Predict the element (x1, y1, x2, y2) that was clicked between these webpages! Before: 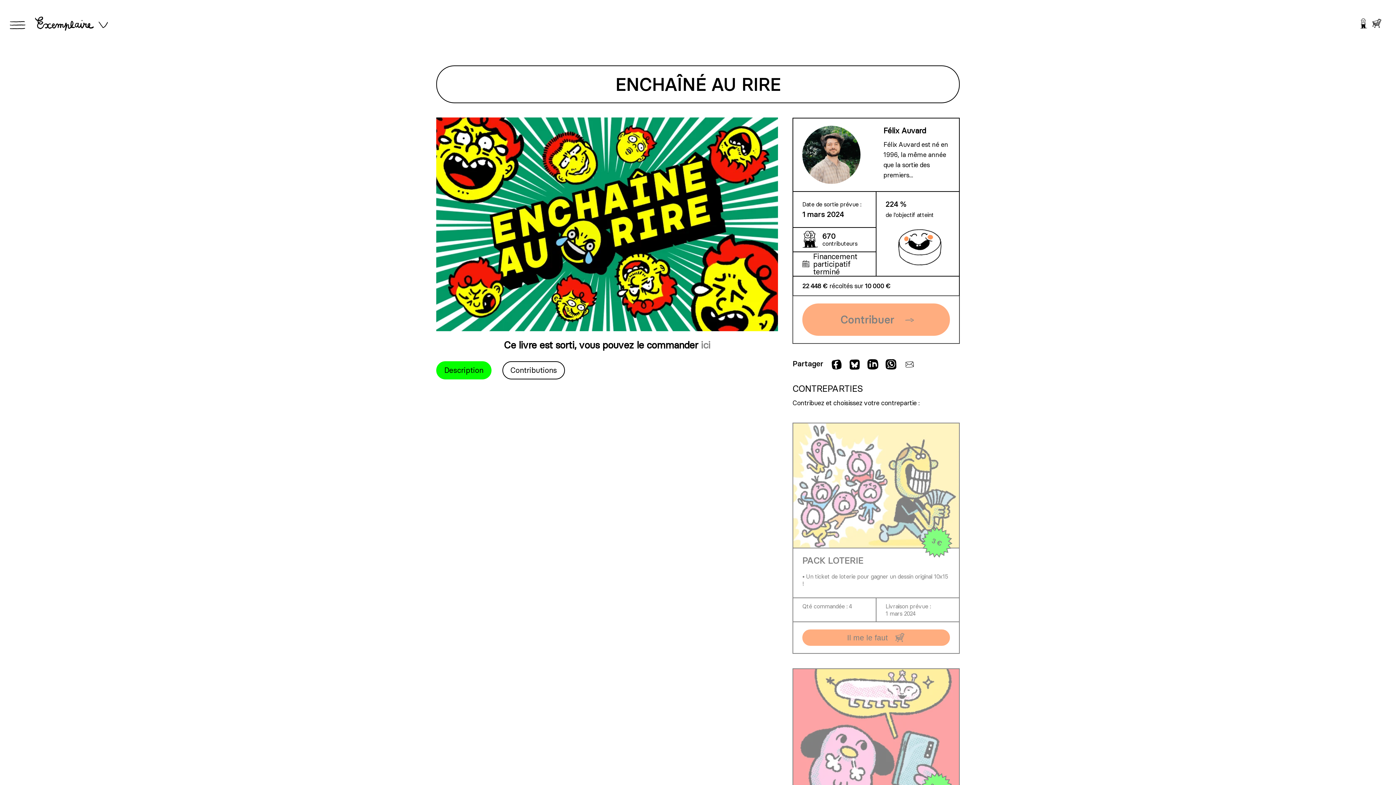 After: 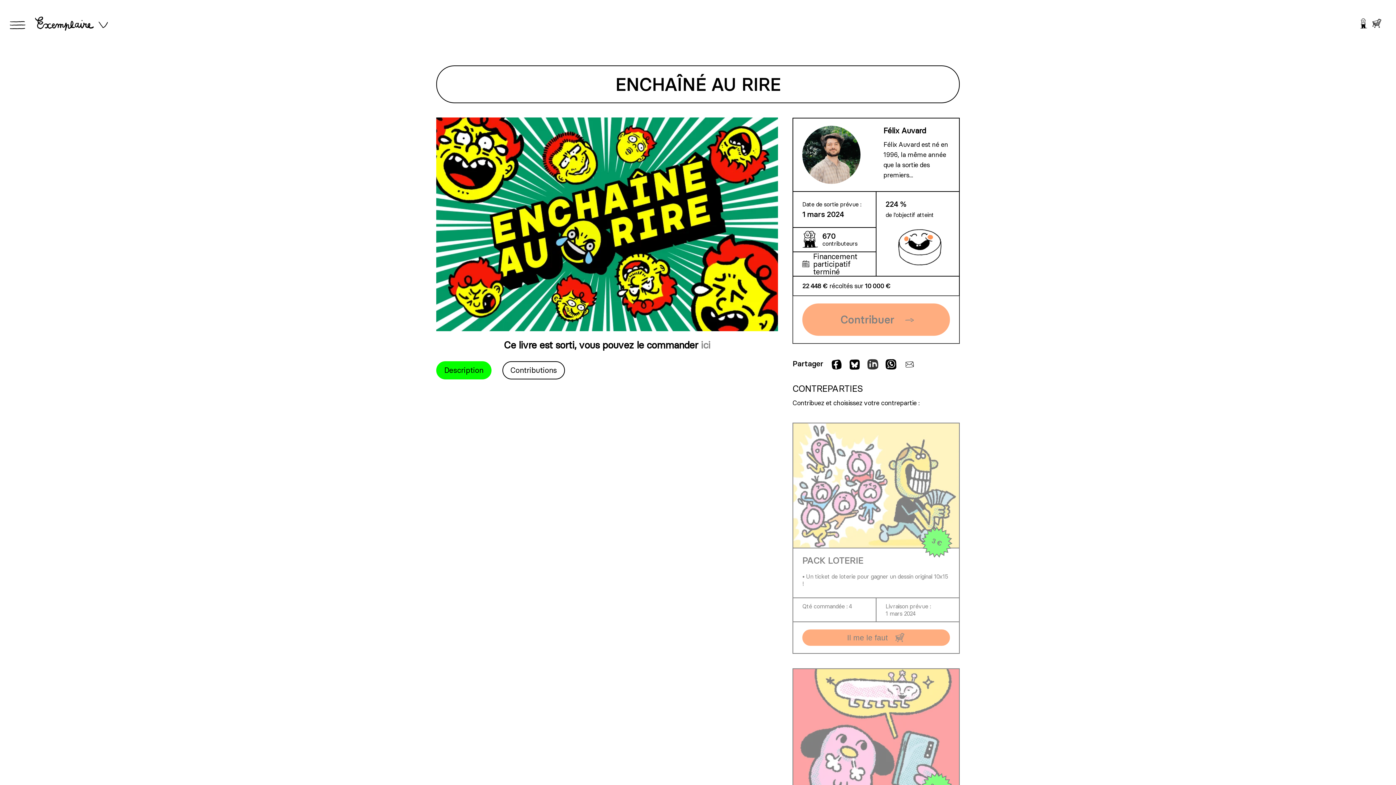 Action: bbox: (867, 358, 878, 370) label: Partager sur Linkedin